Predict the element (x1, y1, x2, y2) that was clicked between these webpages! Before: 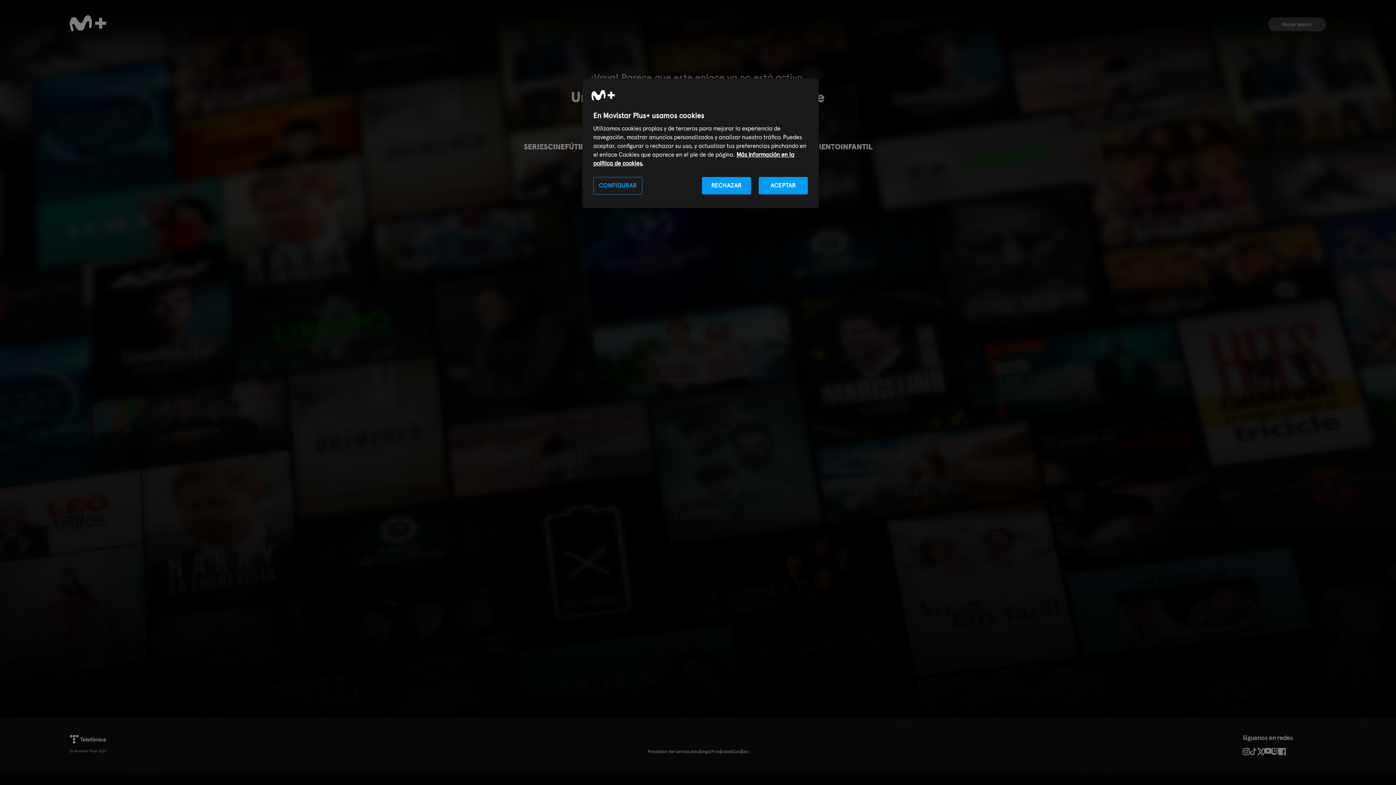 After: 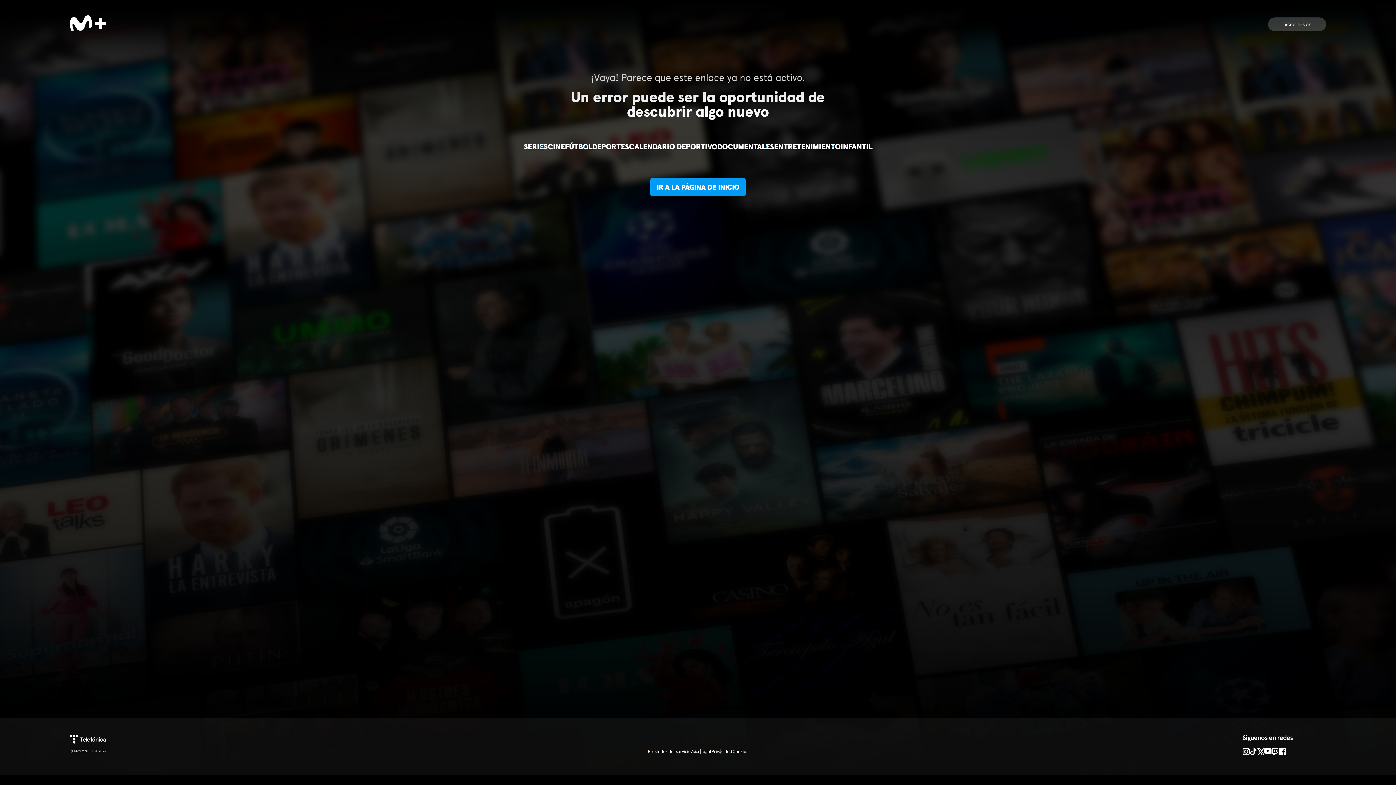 Action: label: ACEPTAR bbox: (758, 177, 808, 194)